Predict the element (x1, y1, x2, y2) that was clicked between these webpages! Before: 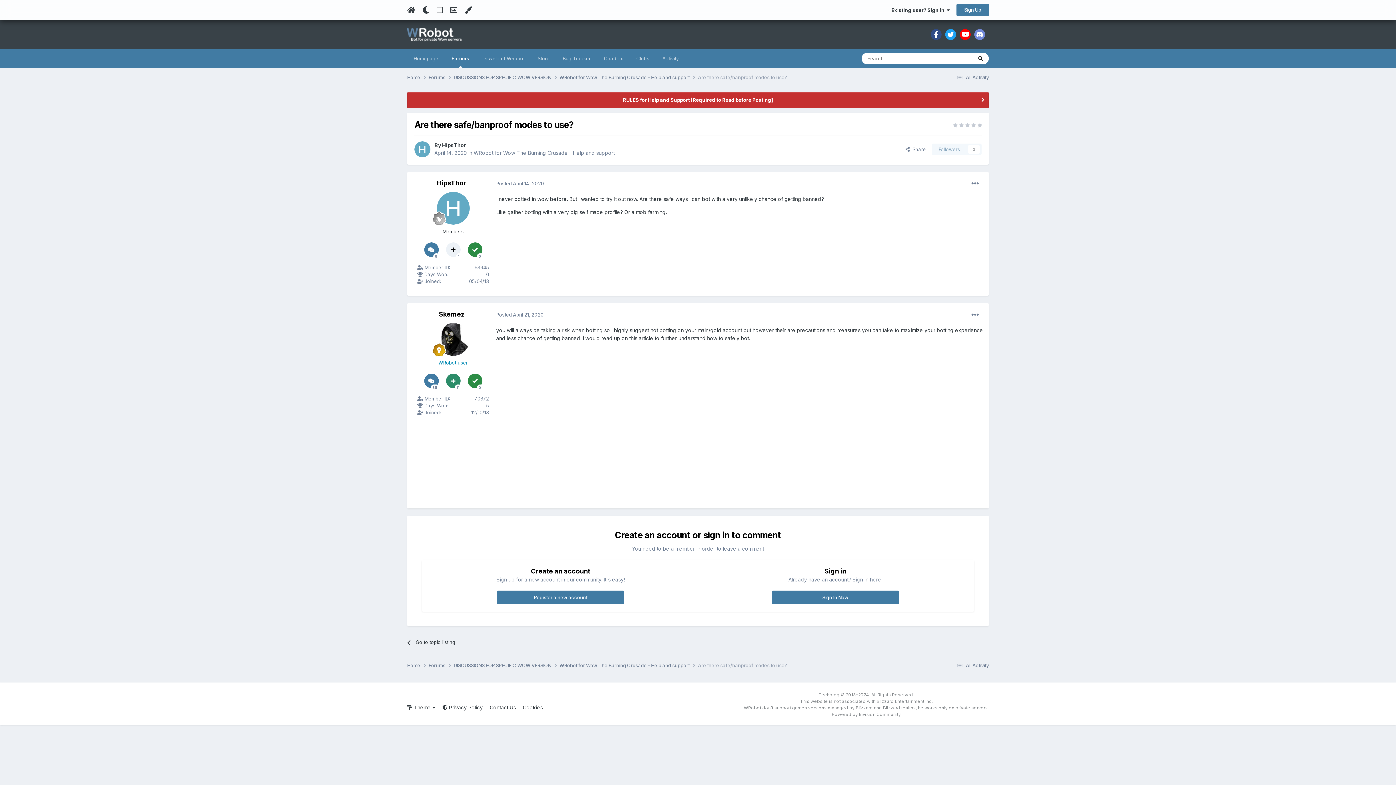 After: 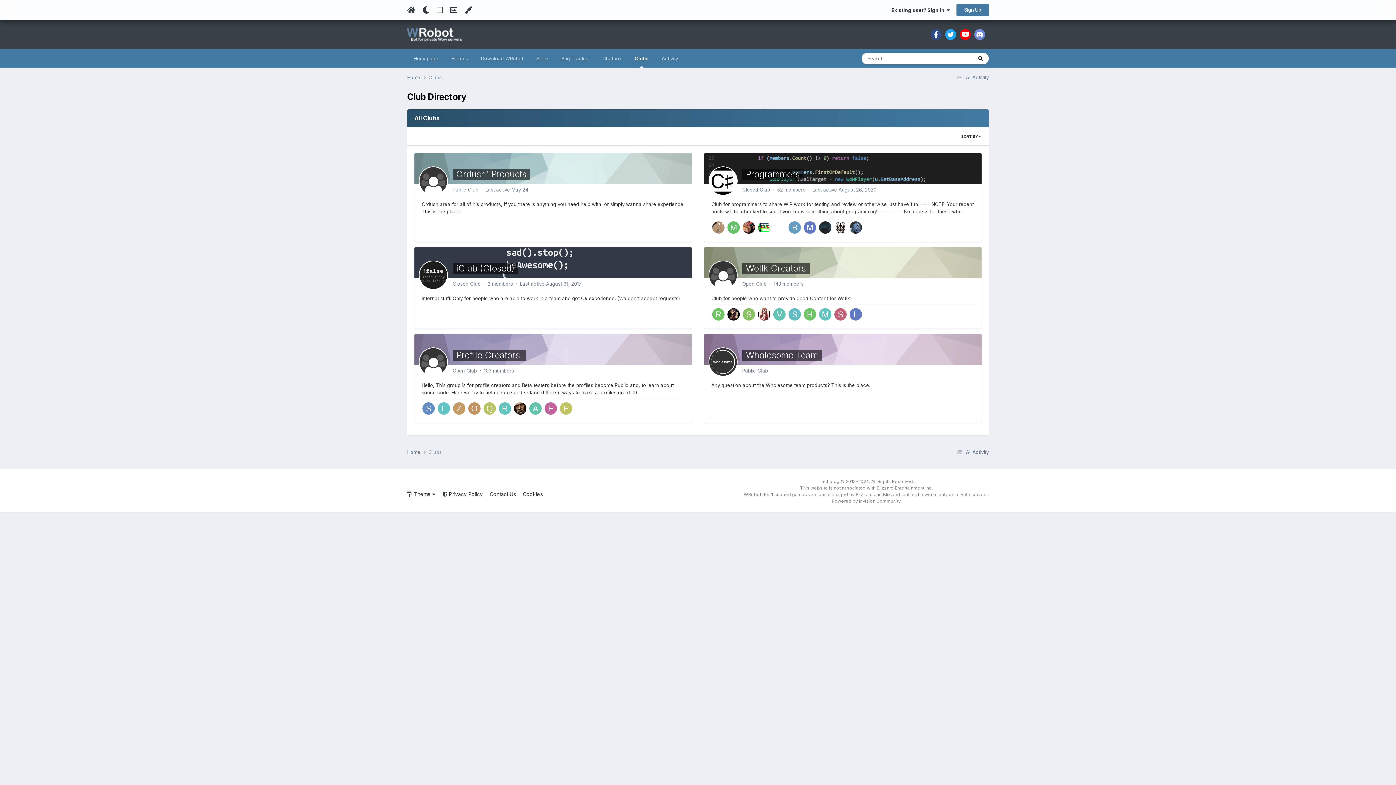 Action: bbox: (629, 49, 656, 68) label: Clubs